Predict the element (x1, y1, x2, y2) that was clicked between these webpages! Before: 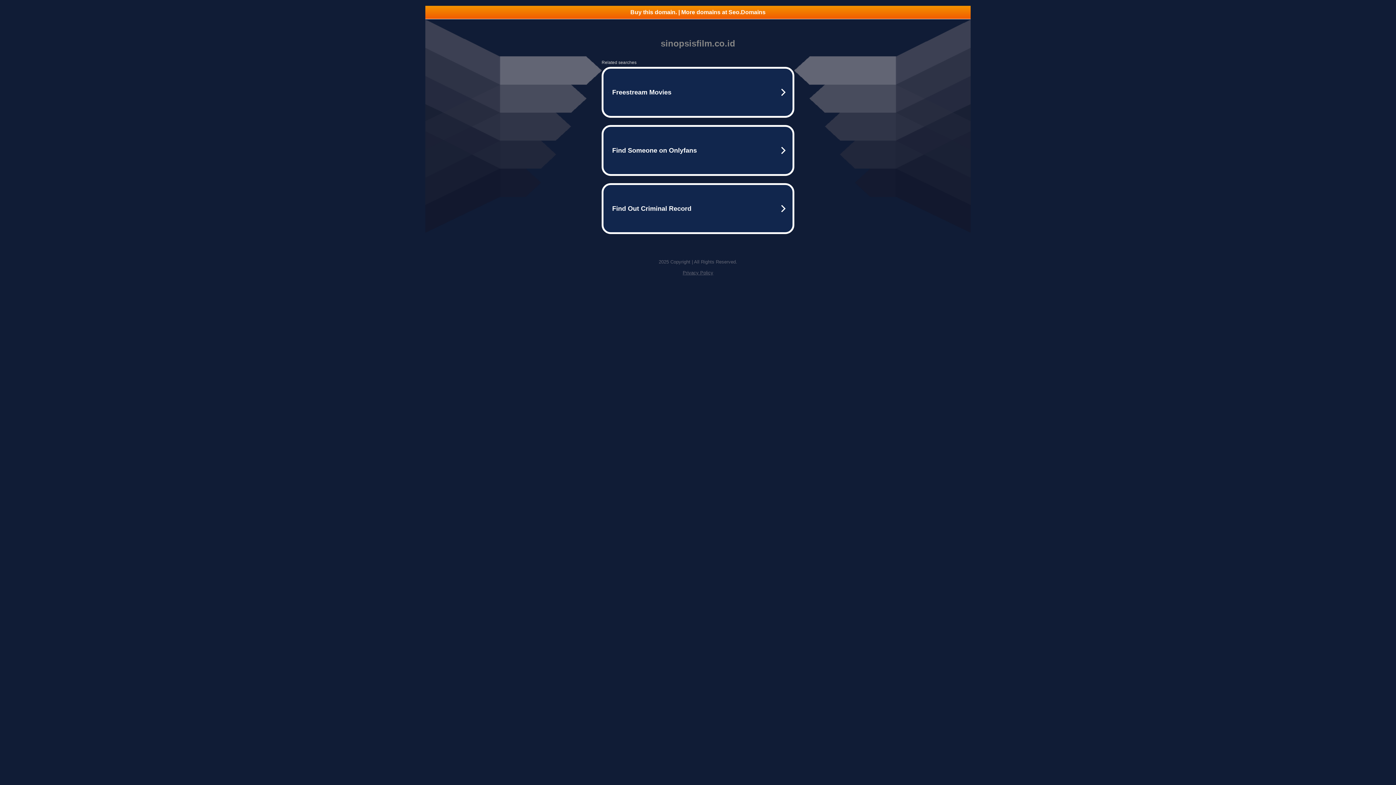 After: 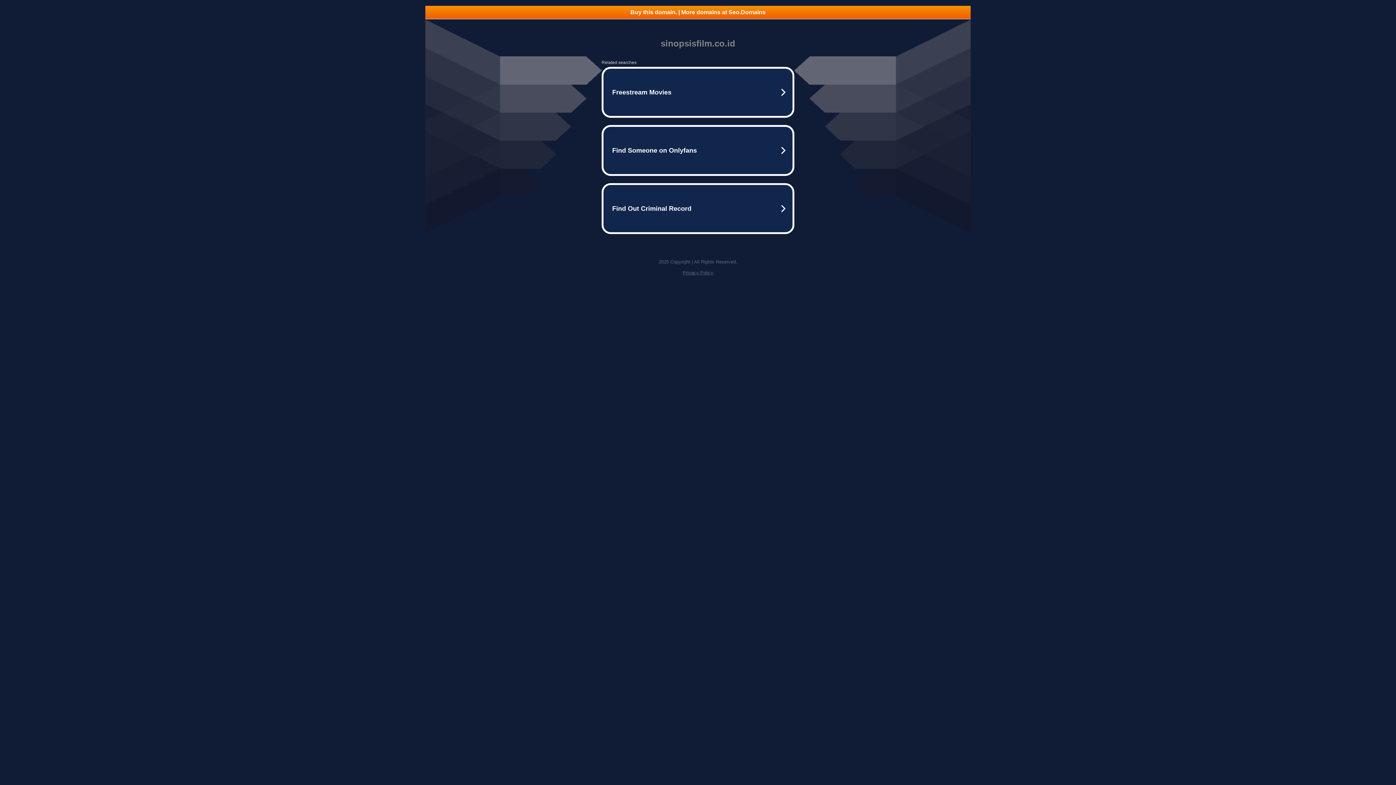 Action: label: Buy this domain. | More domains at Seo.Domains bbox: (425, 5, 970, 18)